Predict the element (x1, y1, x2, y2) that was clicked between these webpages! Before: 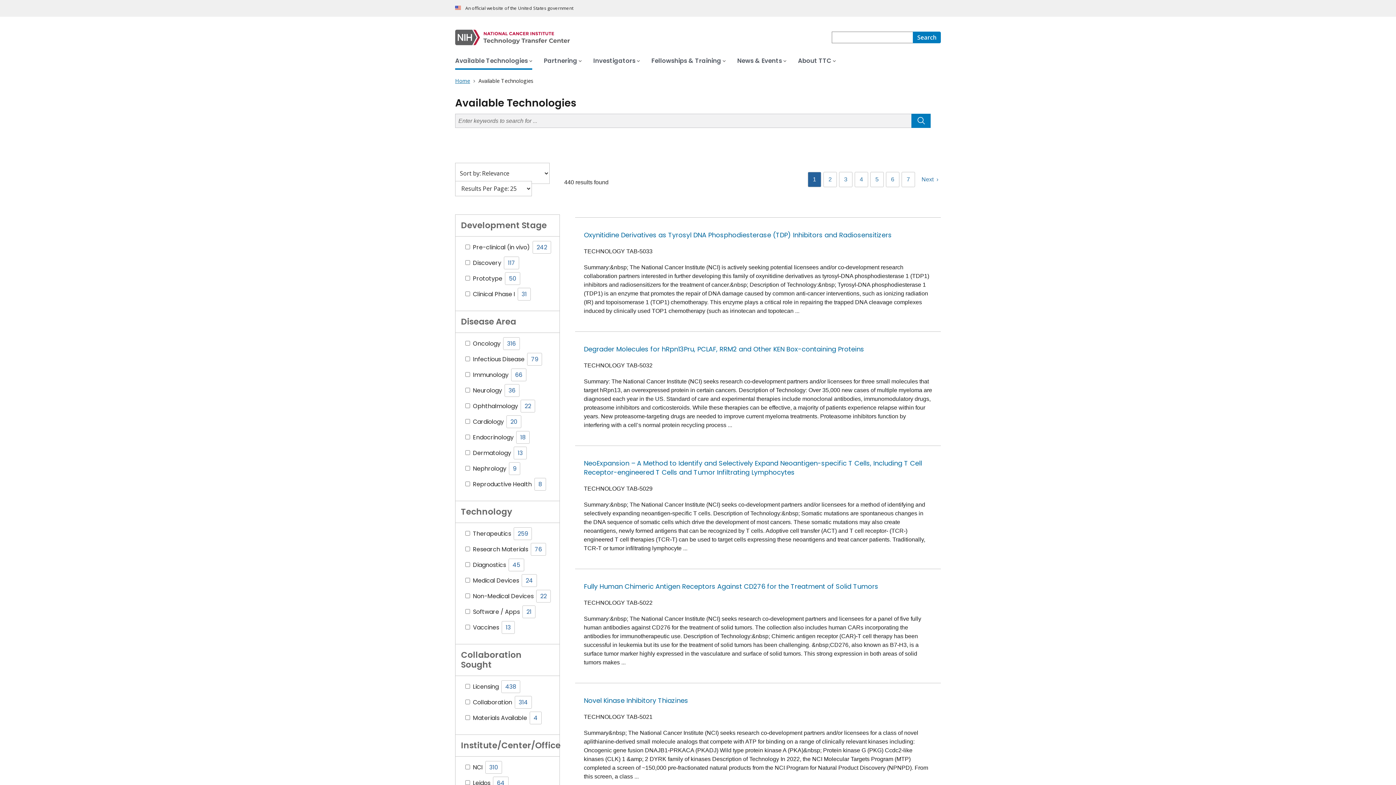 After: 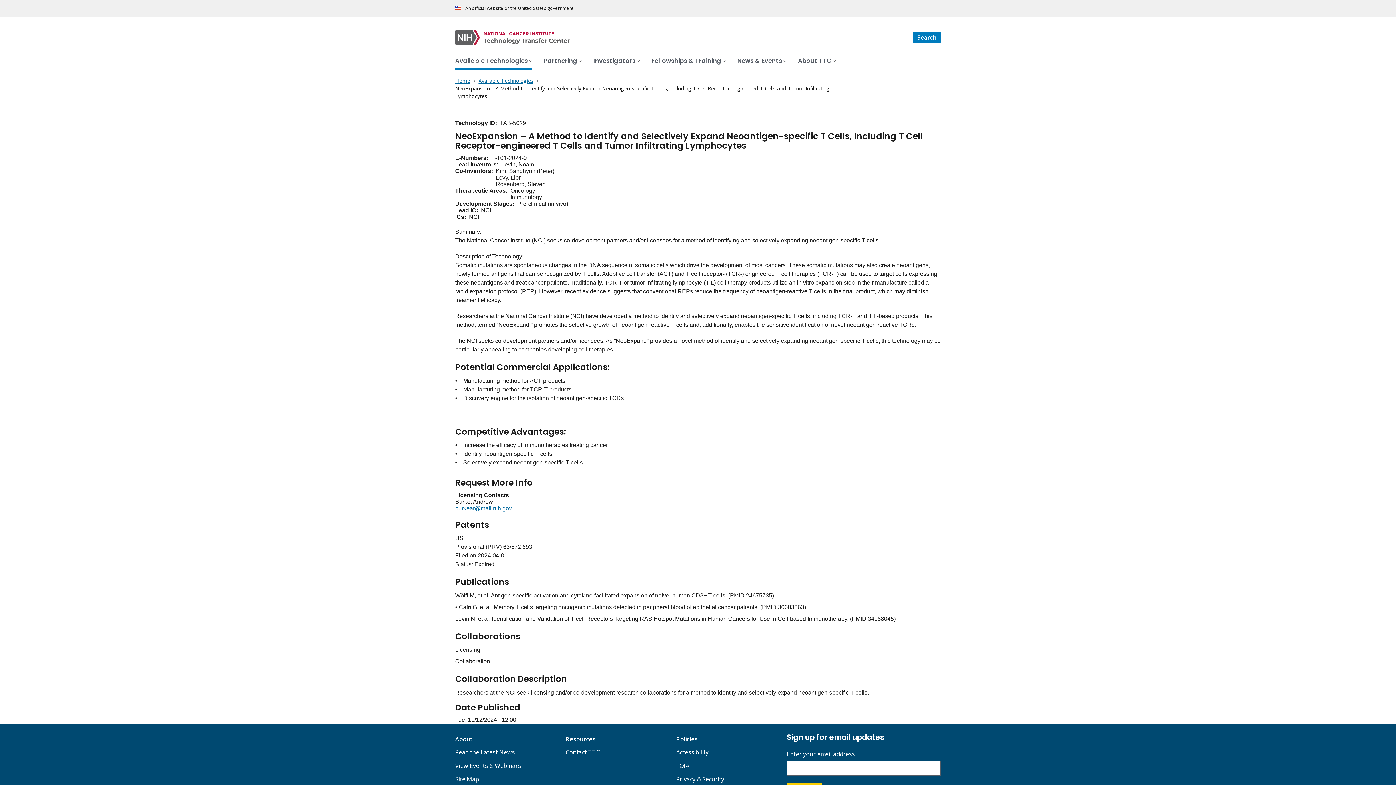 Action: label: NeoExpansion – A Method to Identify and Selectively Expand Neoantigen-specific T Cells, Including T Cell Receptor-engineered T Cells and Tumor Infiltrating Lymphocytes bbox: (584, 459, 922, 477)